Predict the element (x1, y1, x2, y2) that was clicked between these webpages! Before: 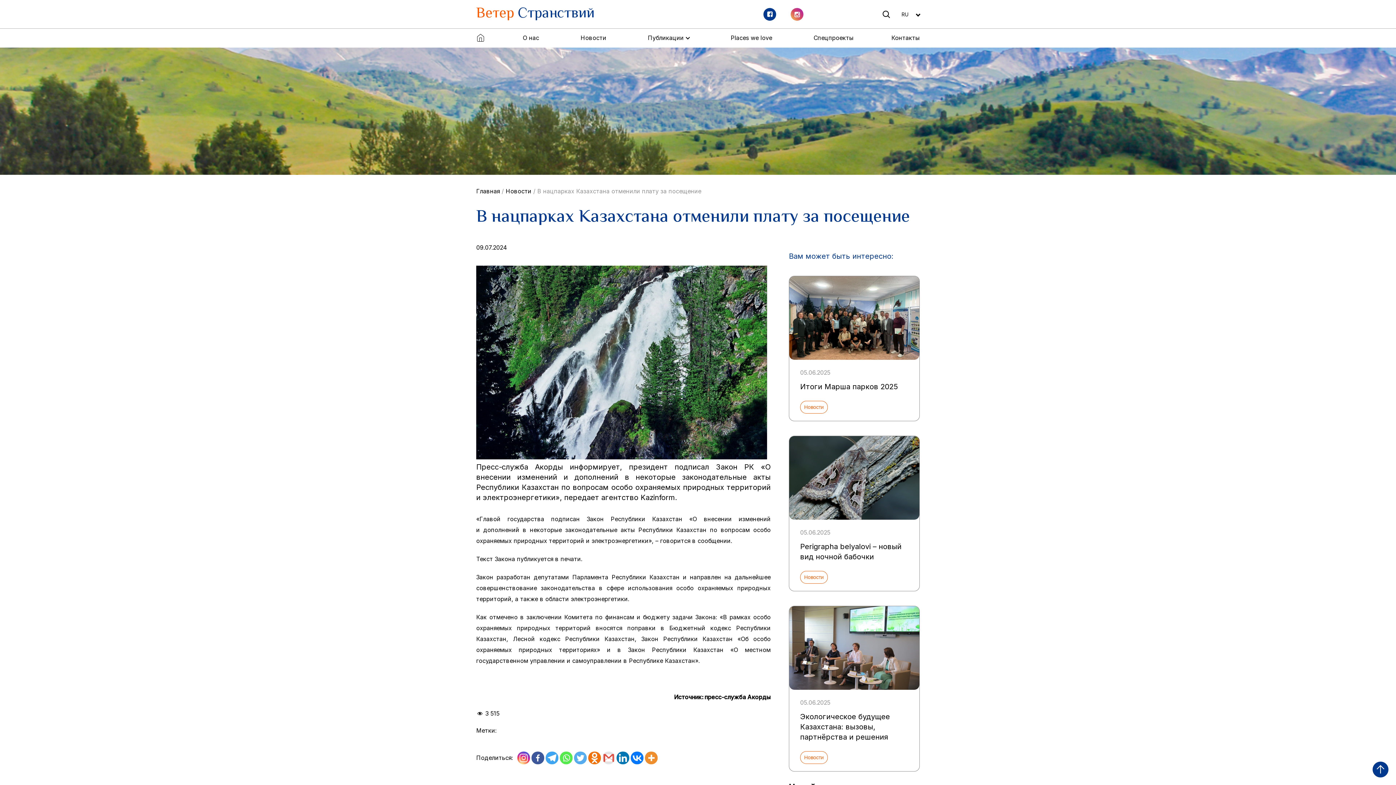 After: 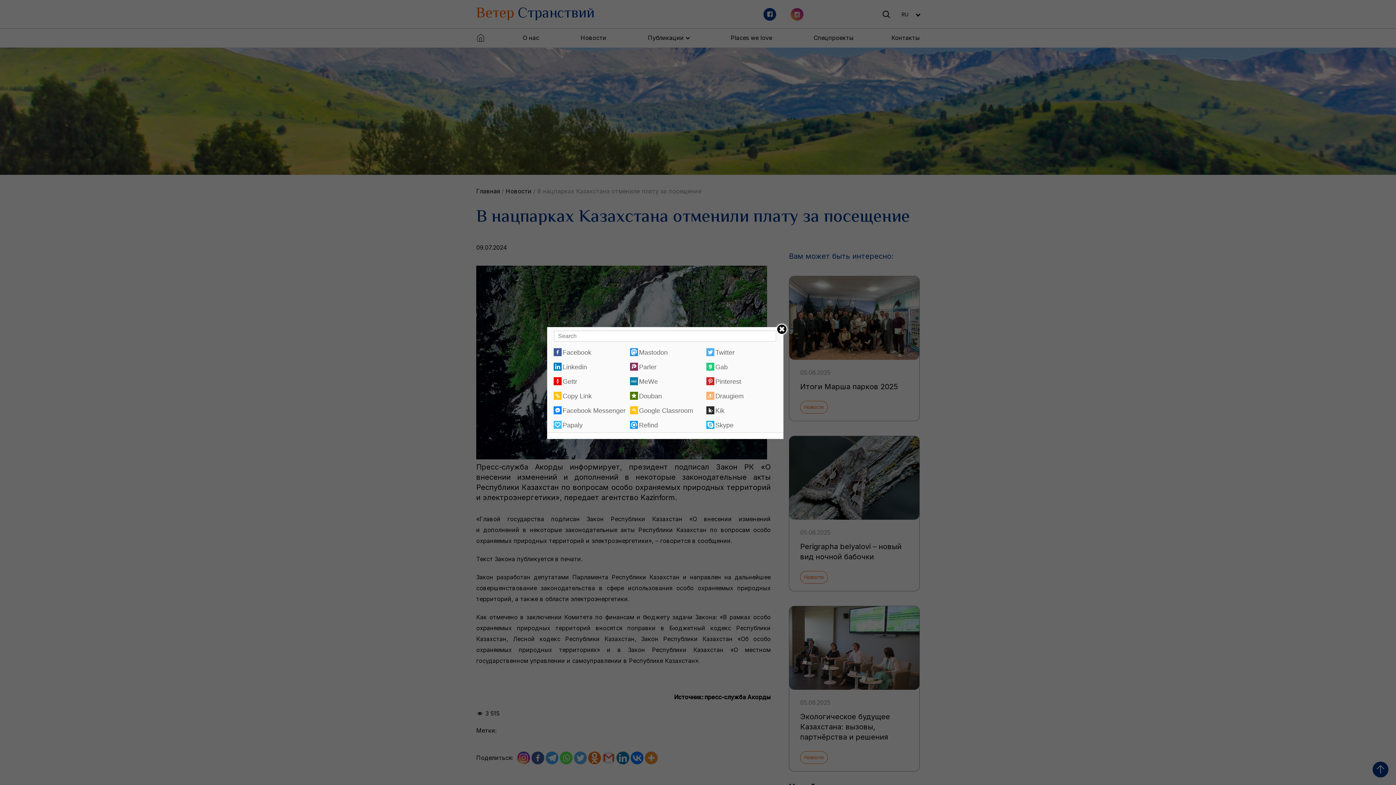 Action: bbox: (645, 751, 657, 764)